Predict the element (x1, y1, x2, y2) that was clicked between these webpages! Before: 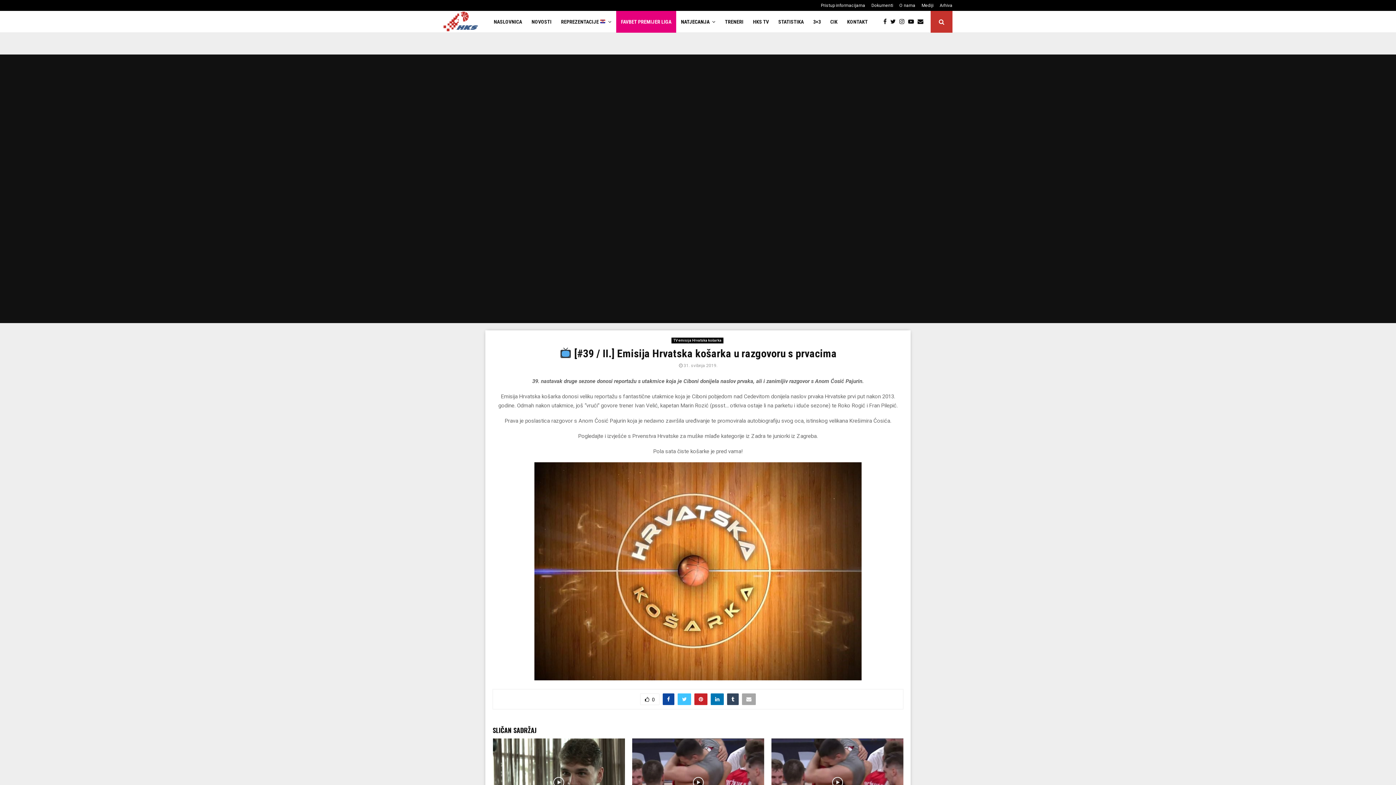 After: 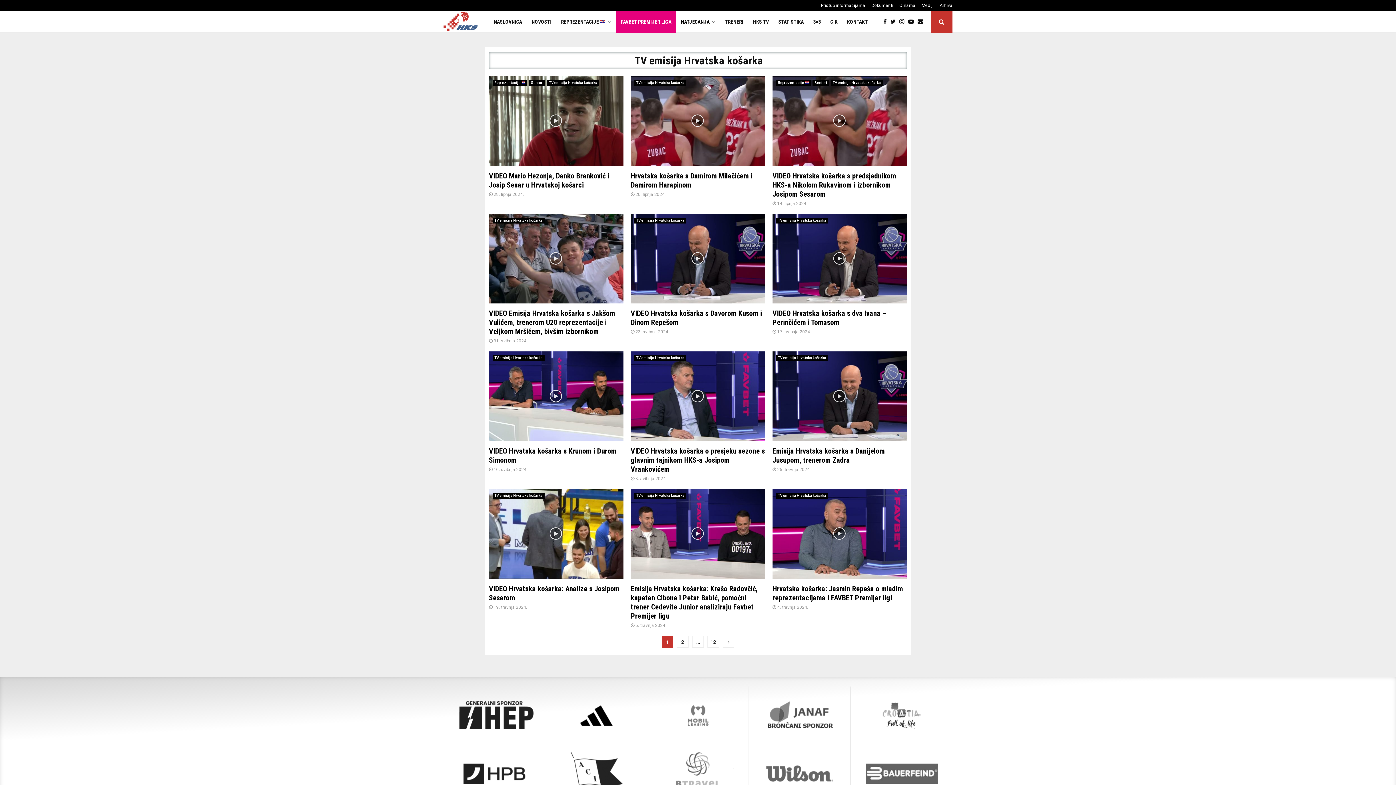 Action: label: TV emisija Hrvatska košarka bbox: (671, 337, 723, 343)